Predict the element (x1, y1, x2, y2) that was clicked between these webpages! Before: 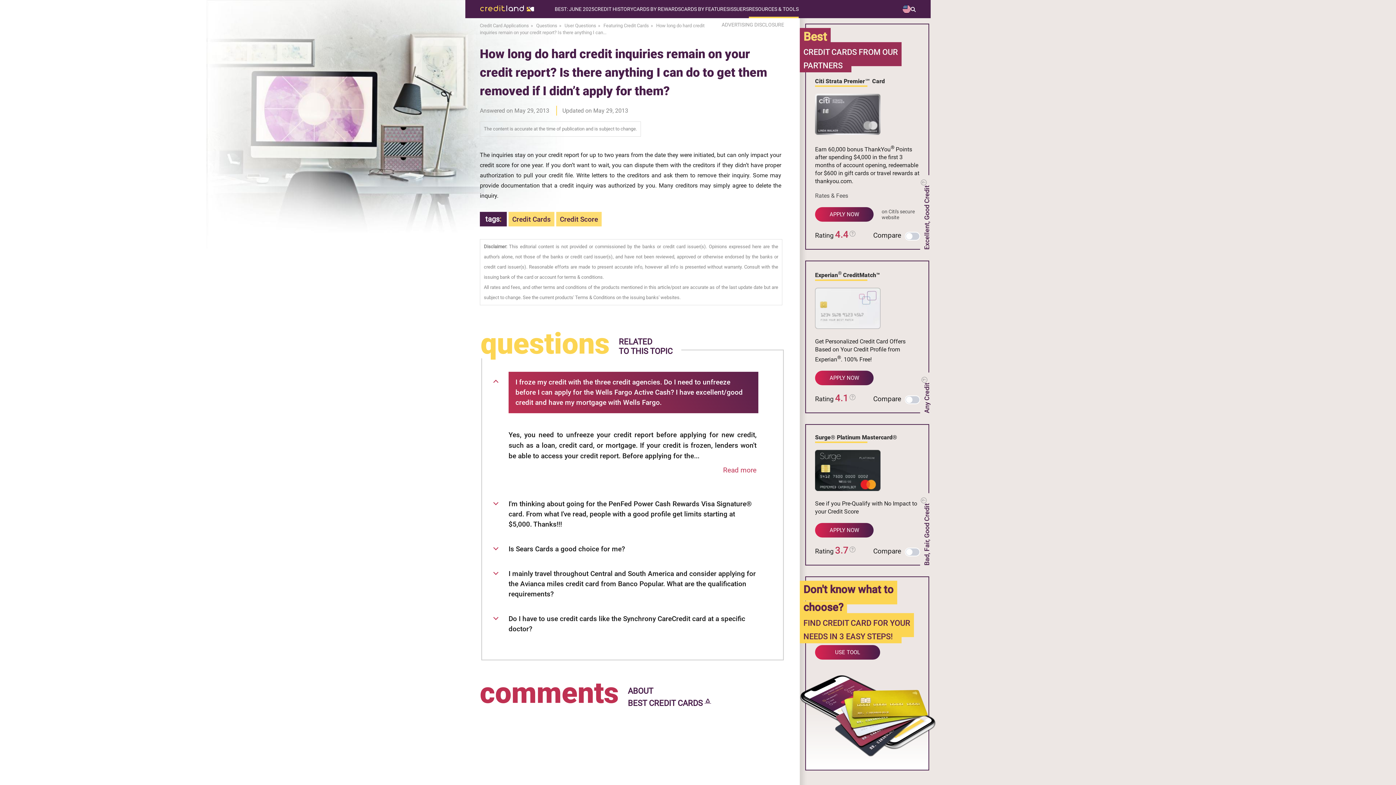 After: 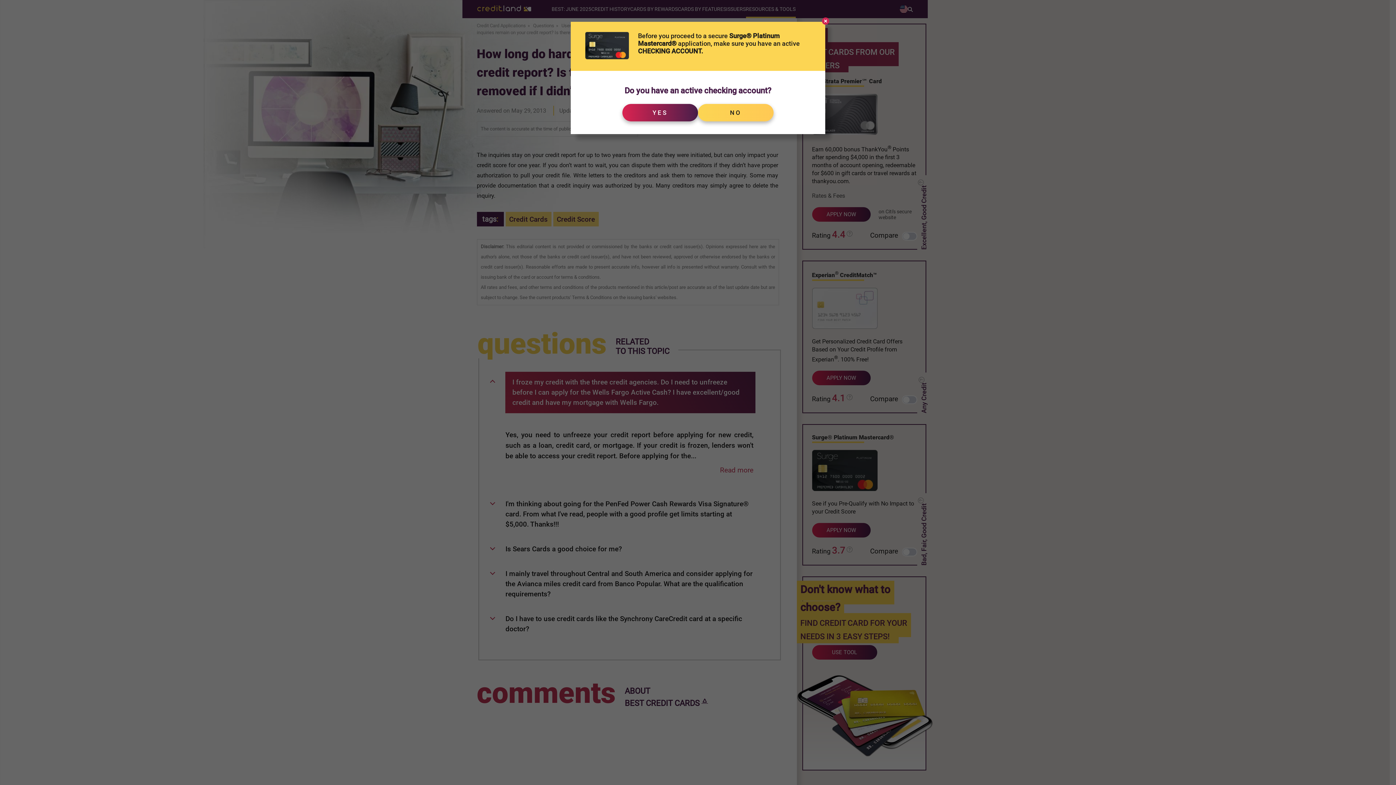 Action: bbox: (815, 493, 880, 499)